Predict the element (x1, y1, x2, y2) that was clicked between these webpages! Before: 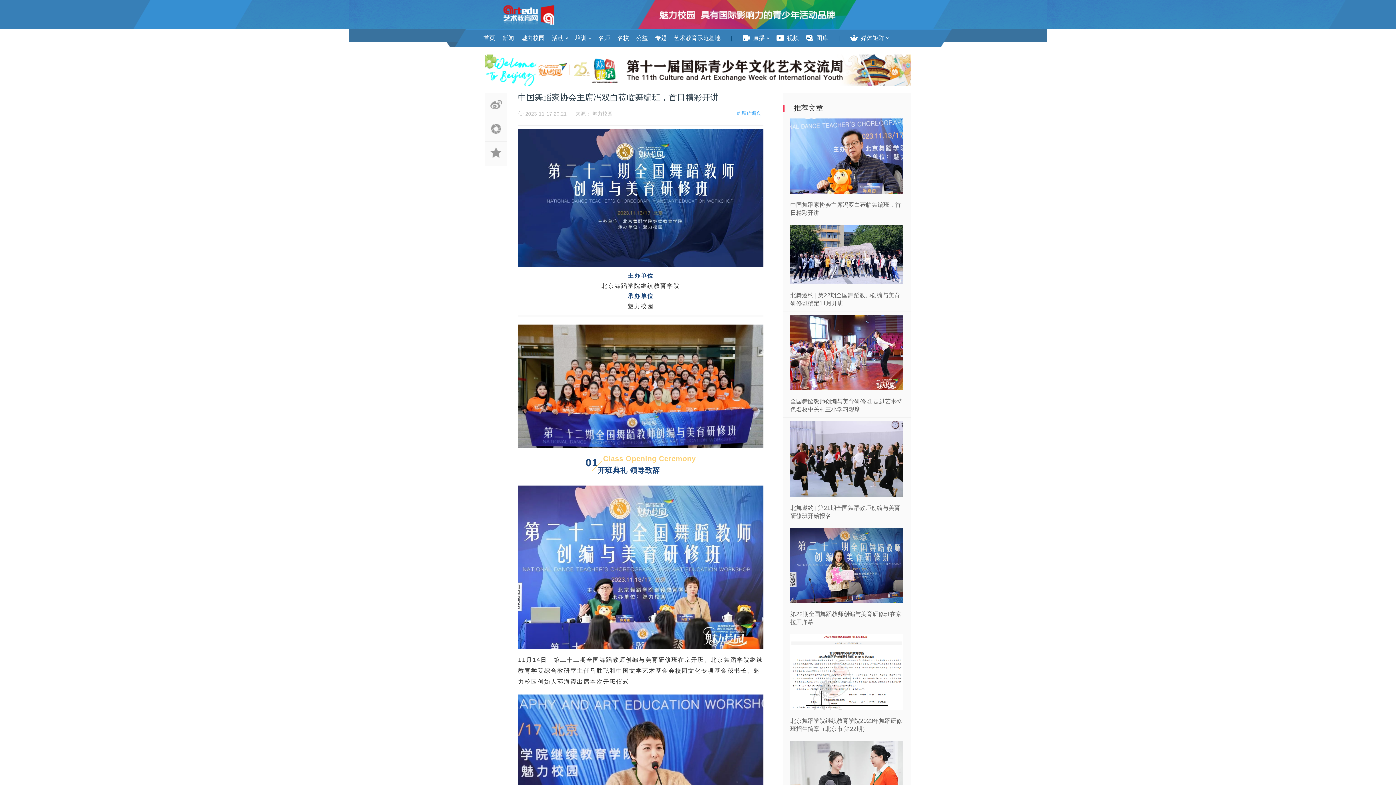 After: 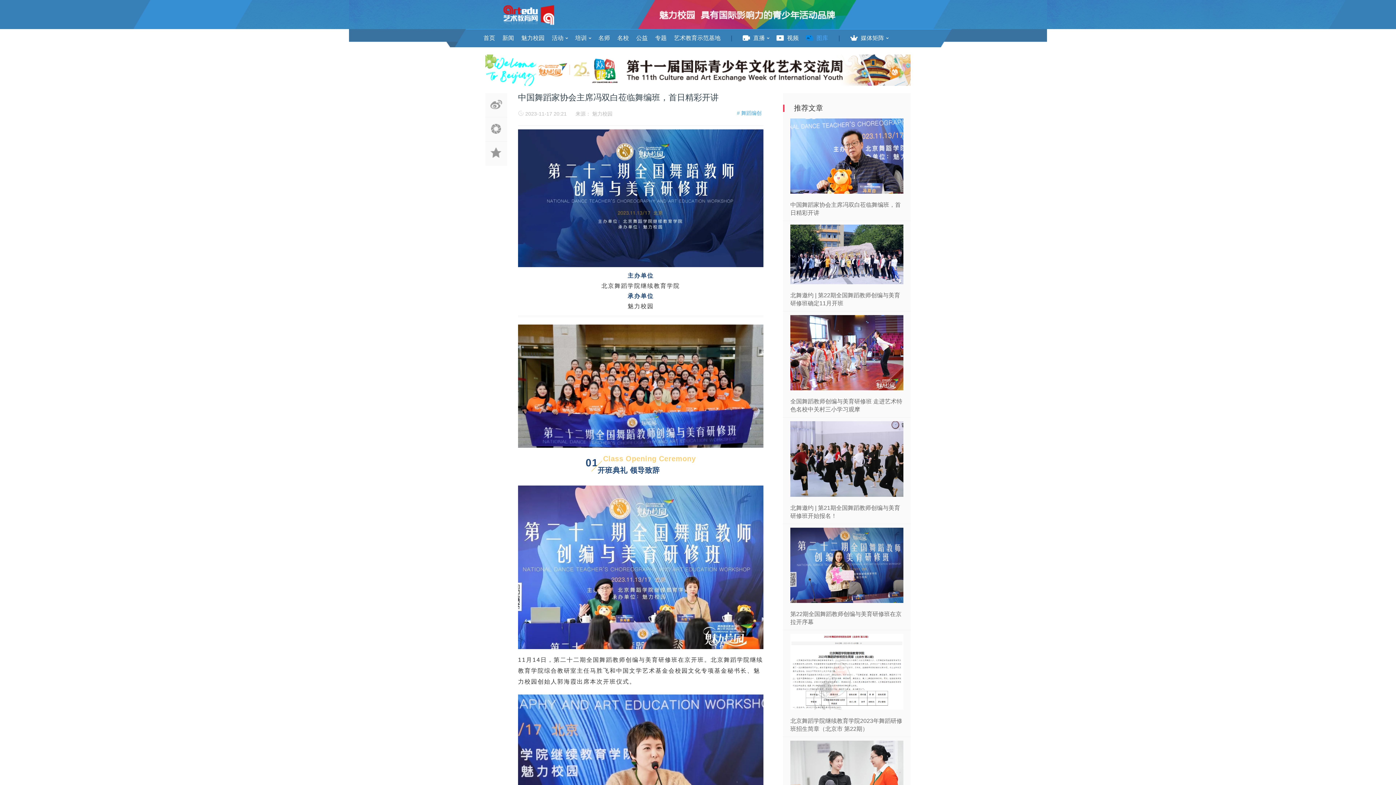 Action: bbox: (802, 29, 832, 47) label: 图库